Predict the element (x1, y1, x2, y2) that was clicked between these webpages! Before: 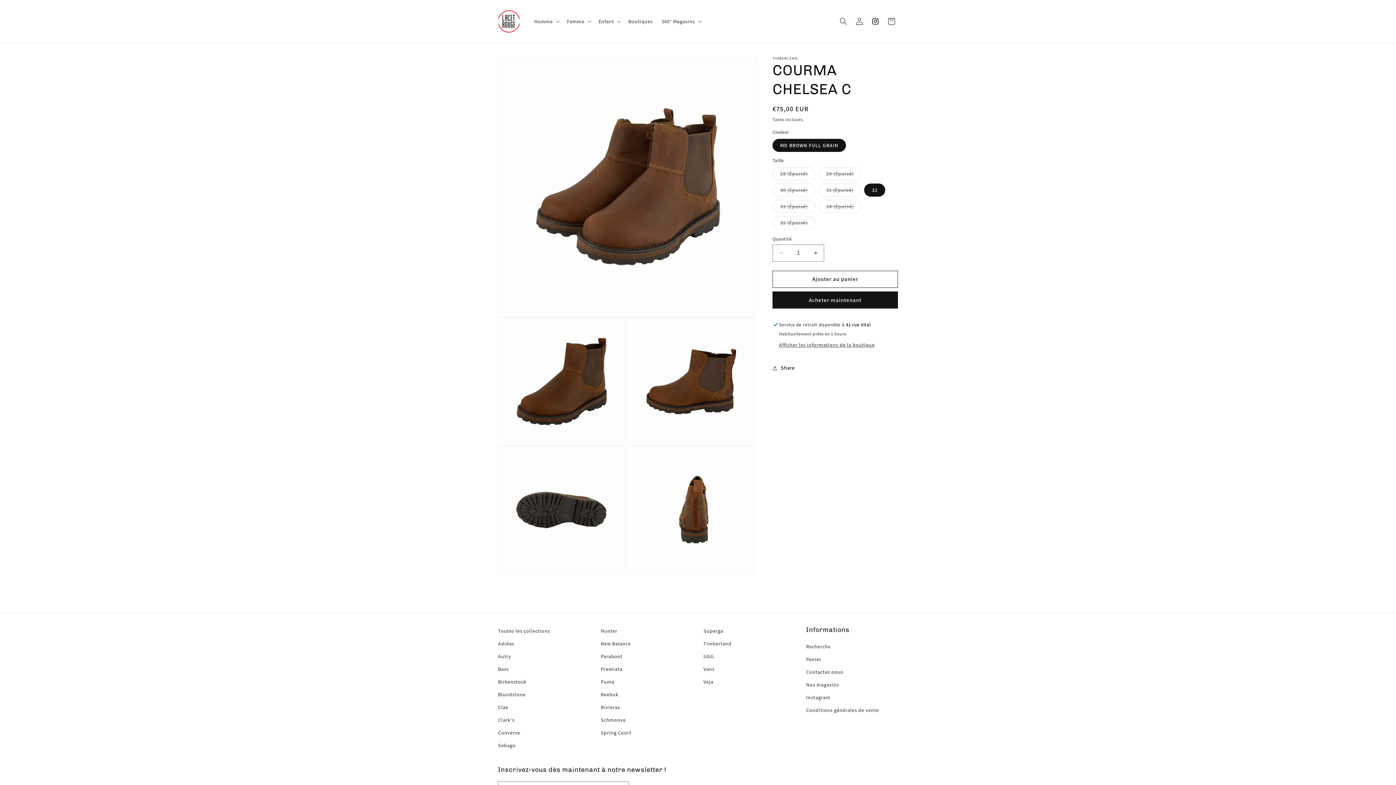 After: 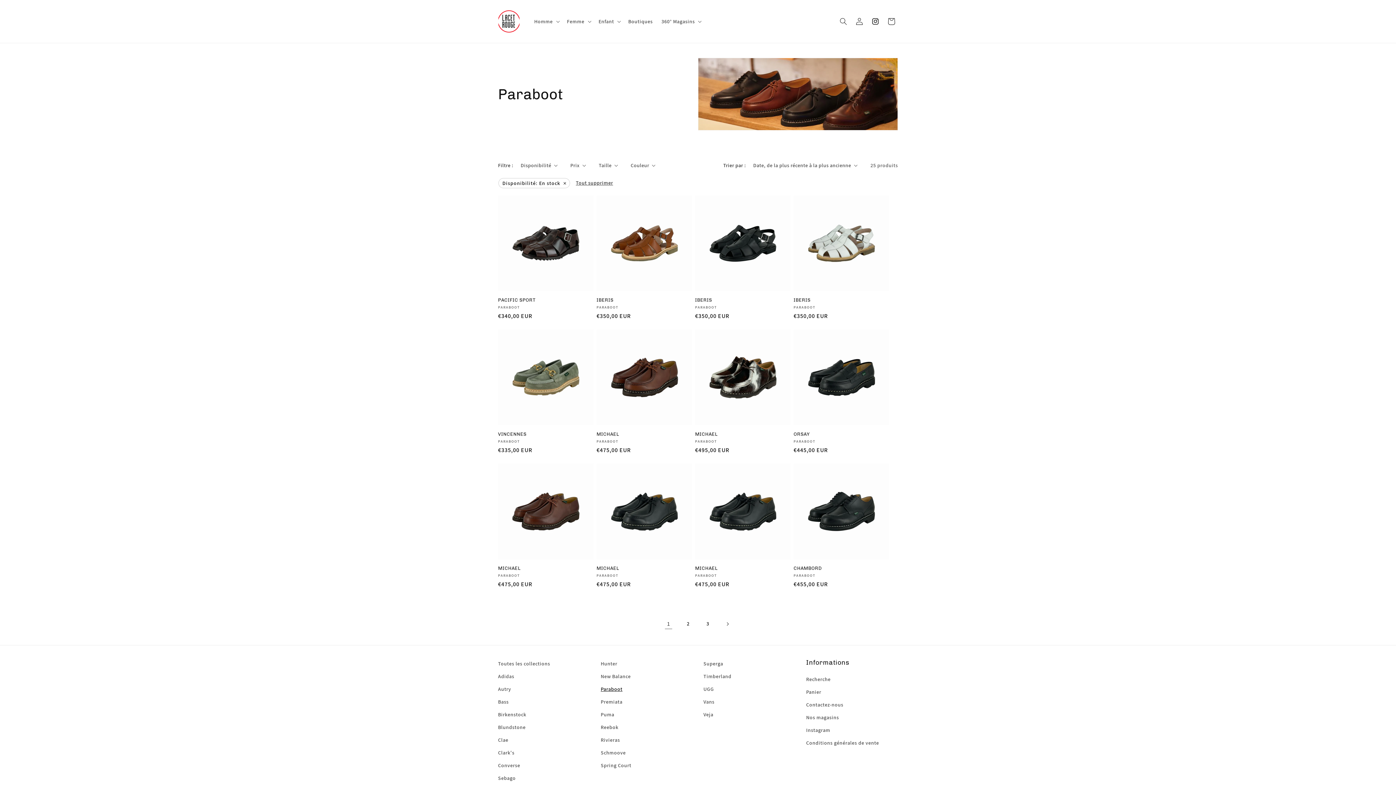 Action: label: Paraboot bbox: (600, 650, 622, 663)